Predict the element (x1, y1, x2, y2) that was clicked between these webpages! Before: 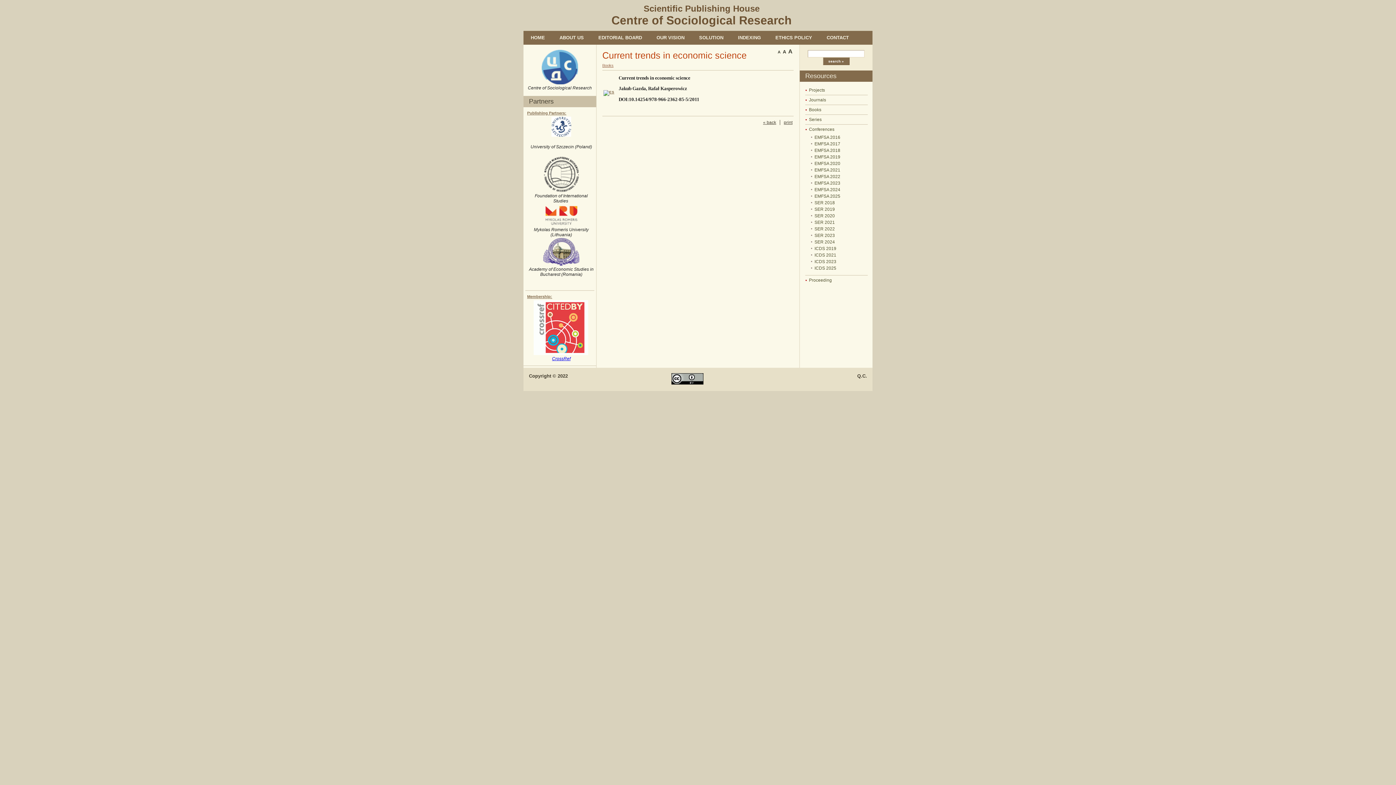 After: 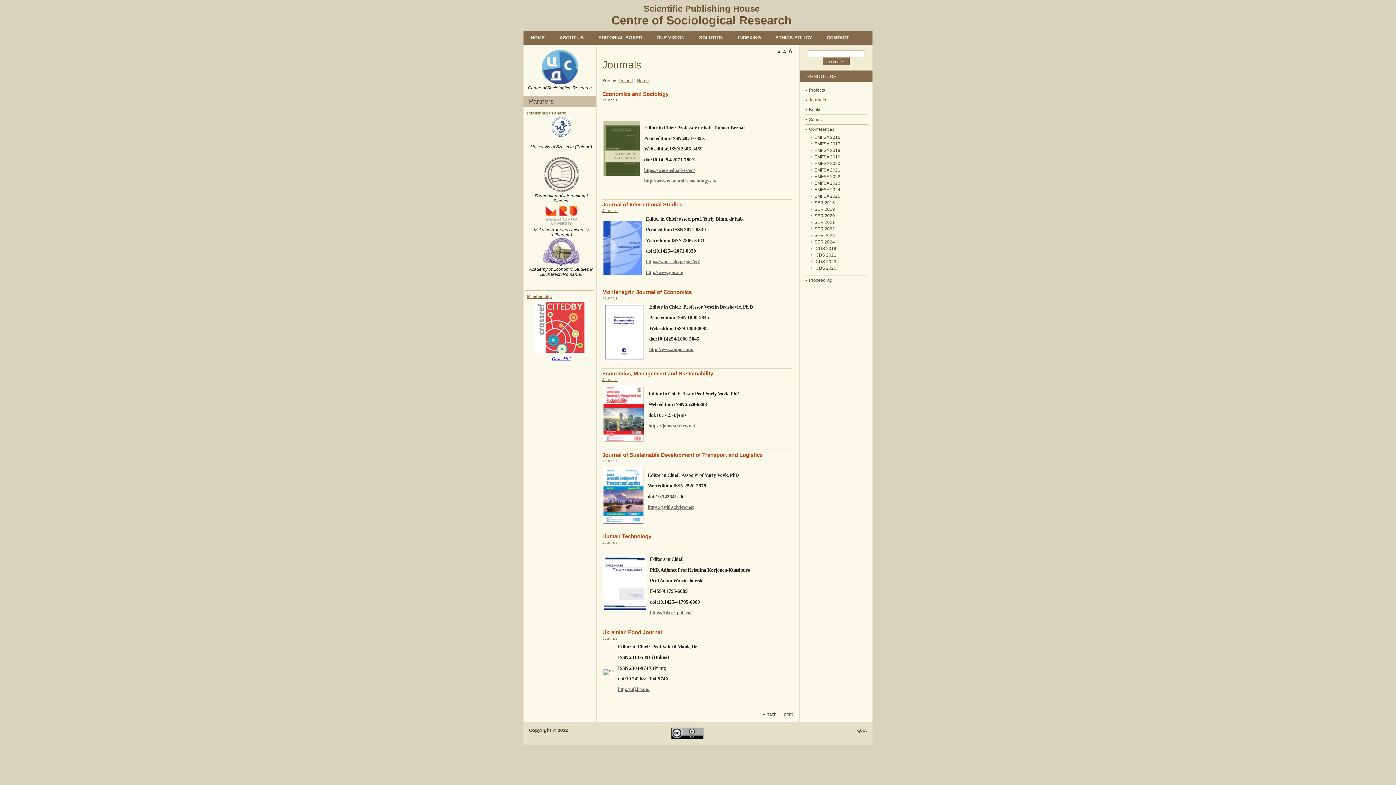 Action: label: Journals bbox: (805, 94, 867, 104)